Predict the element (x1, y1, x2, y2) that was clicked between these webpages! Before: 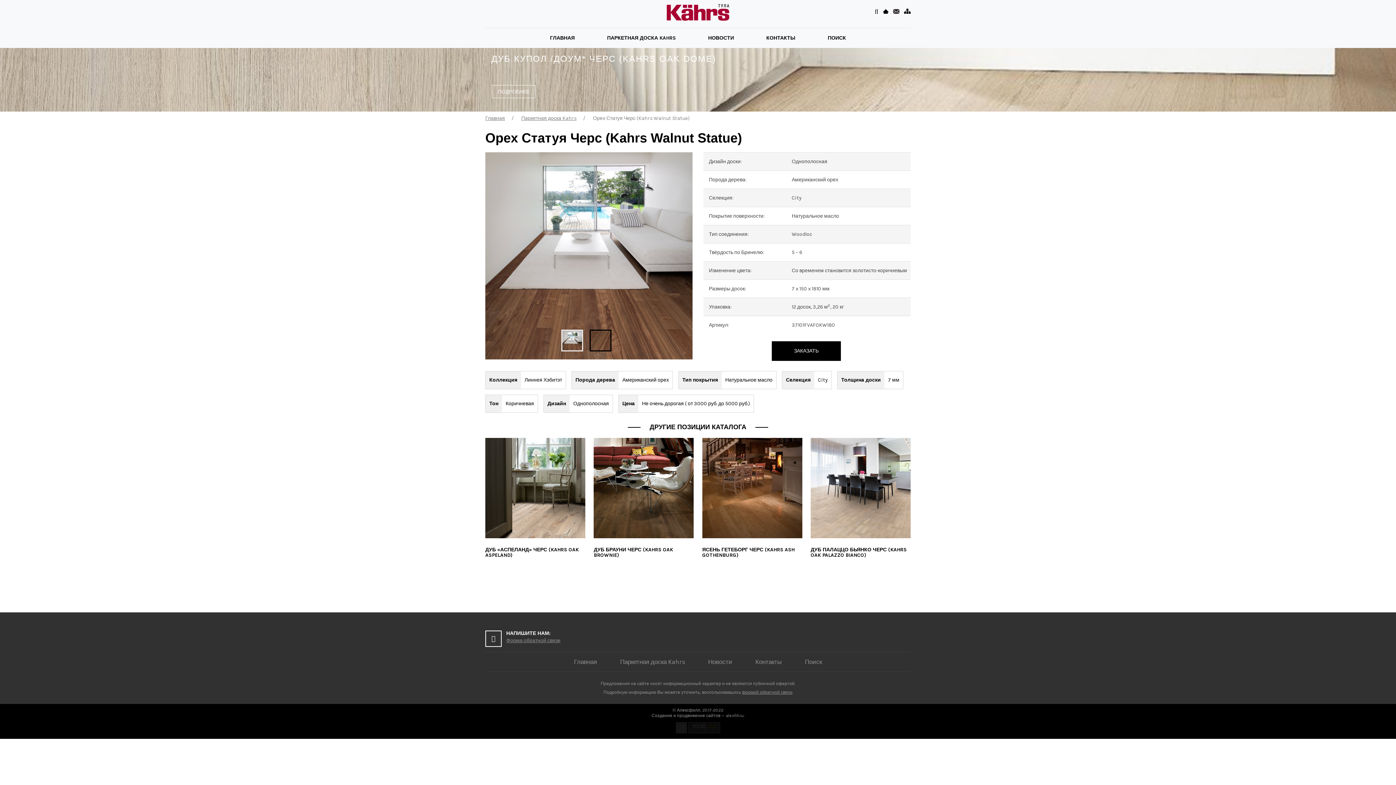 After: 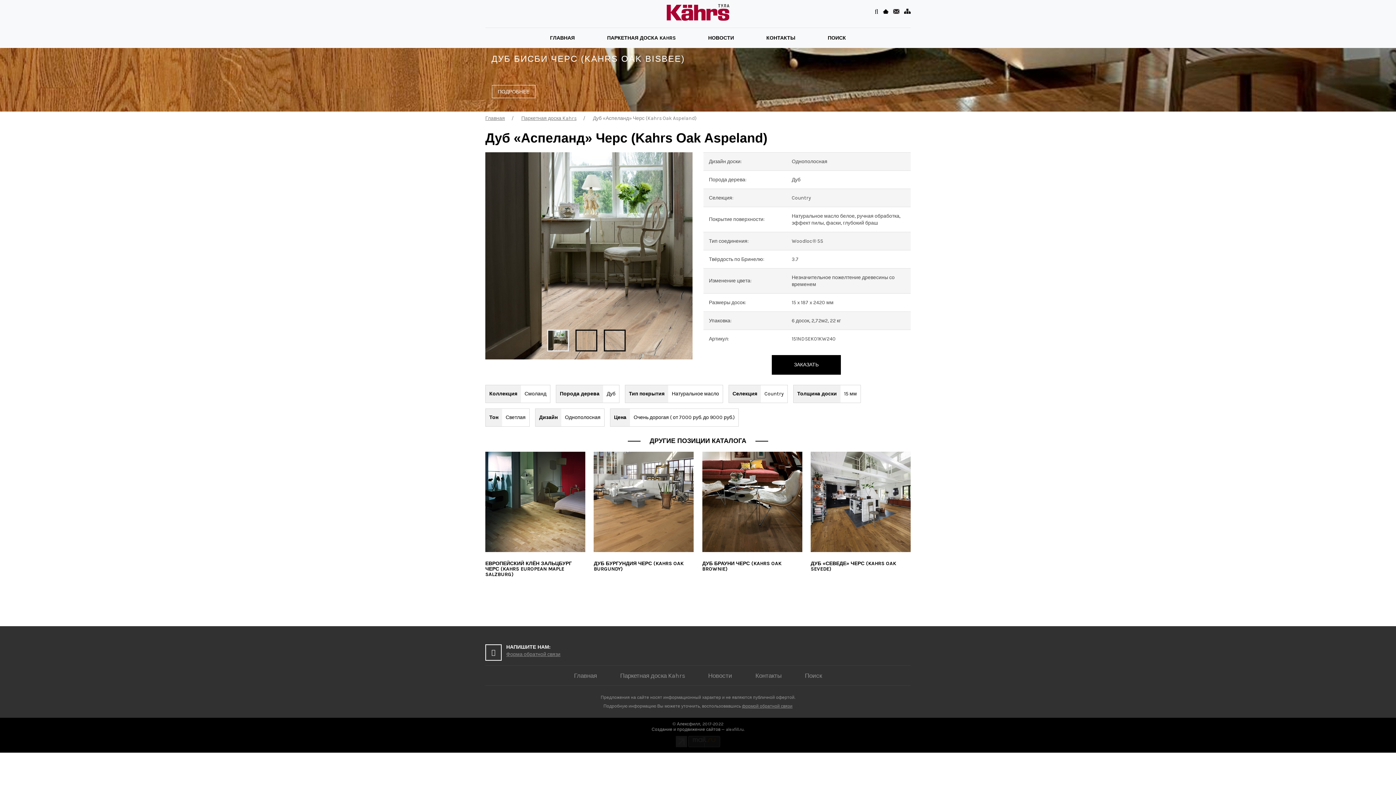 Action: bbox: (485, 438, 585, 538)